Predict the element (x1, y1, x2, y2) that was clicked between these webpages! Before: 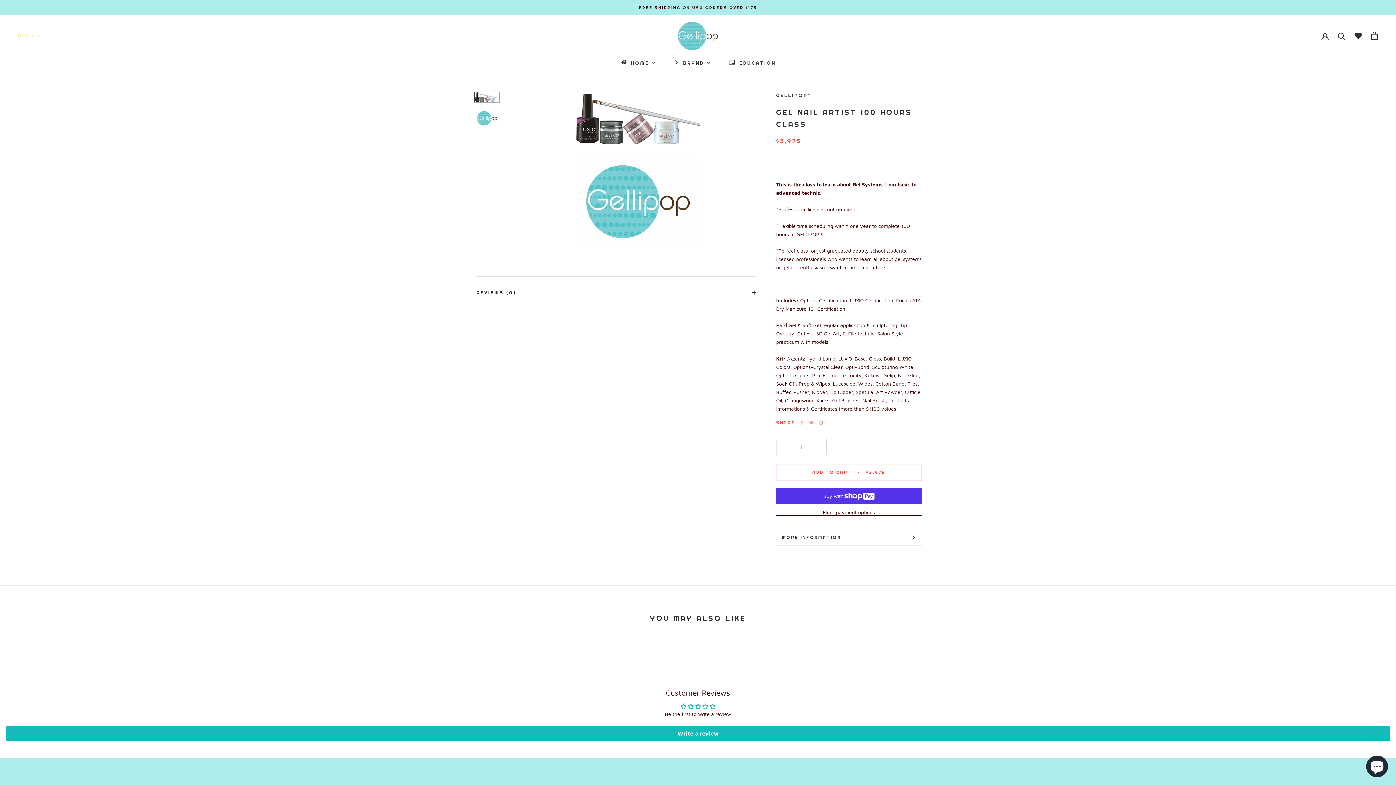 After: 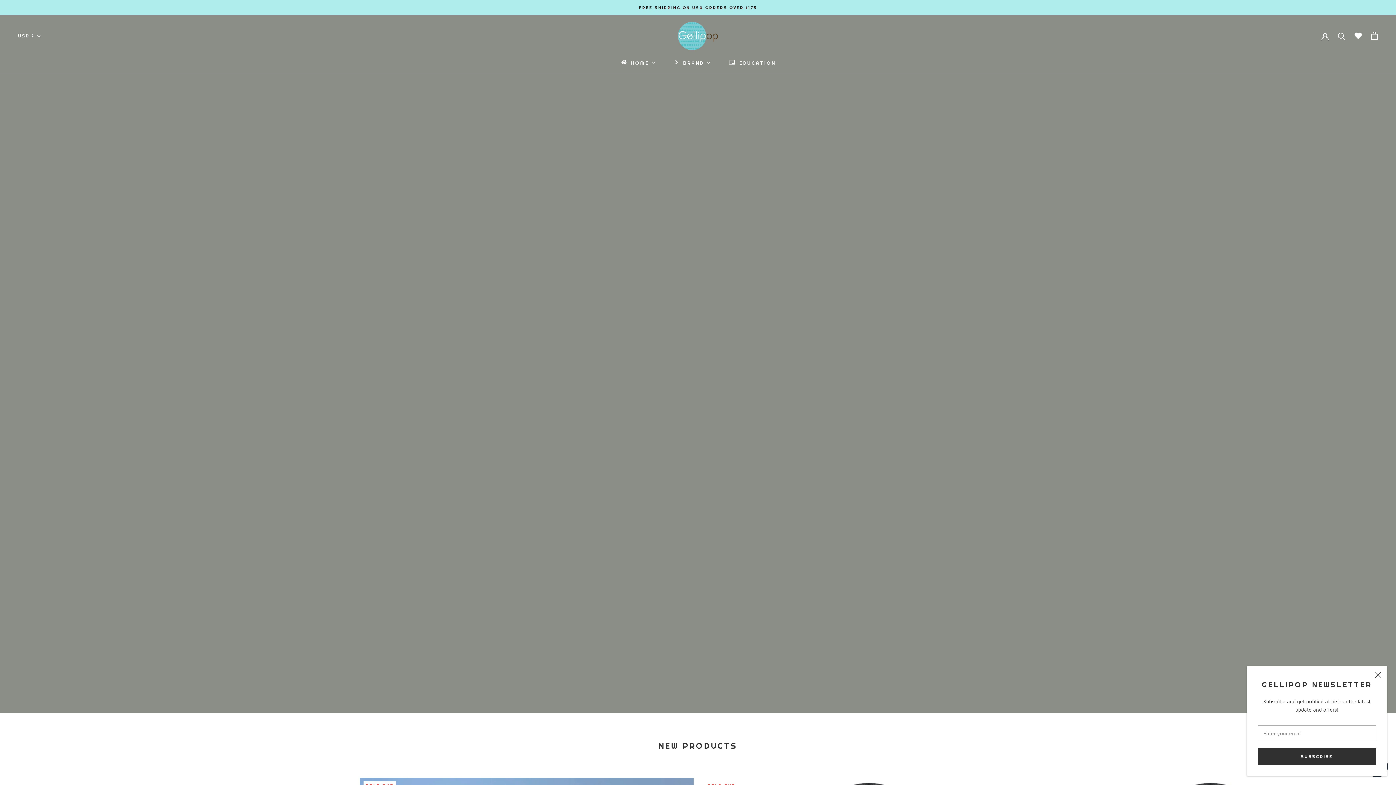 Action: bbox: (672, 59, 712, 65) label: Brand